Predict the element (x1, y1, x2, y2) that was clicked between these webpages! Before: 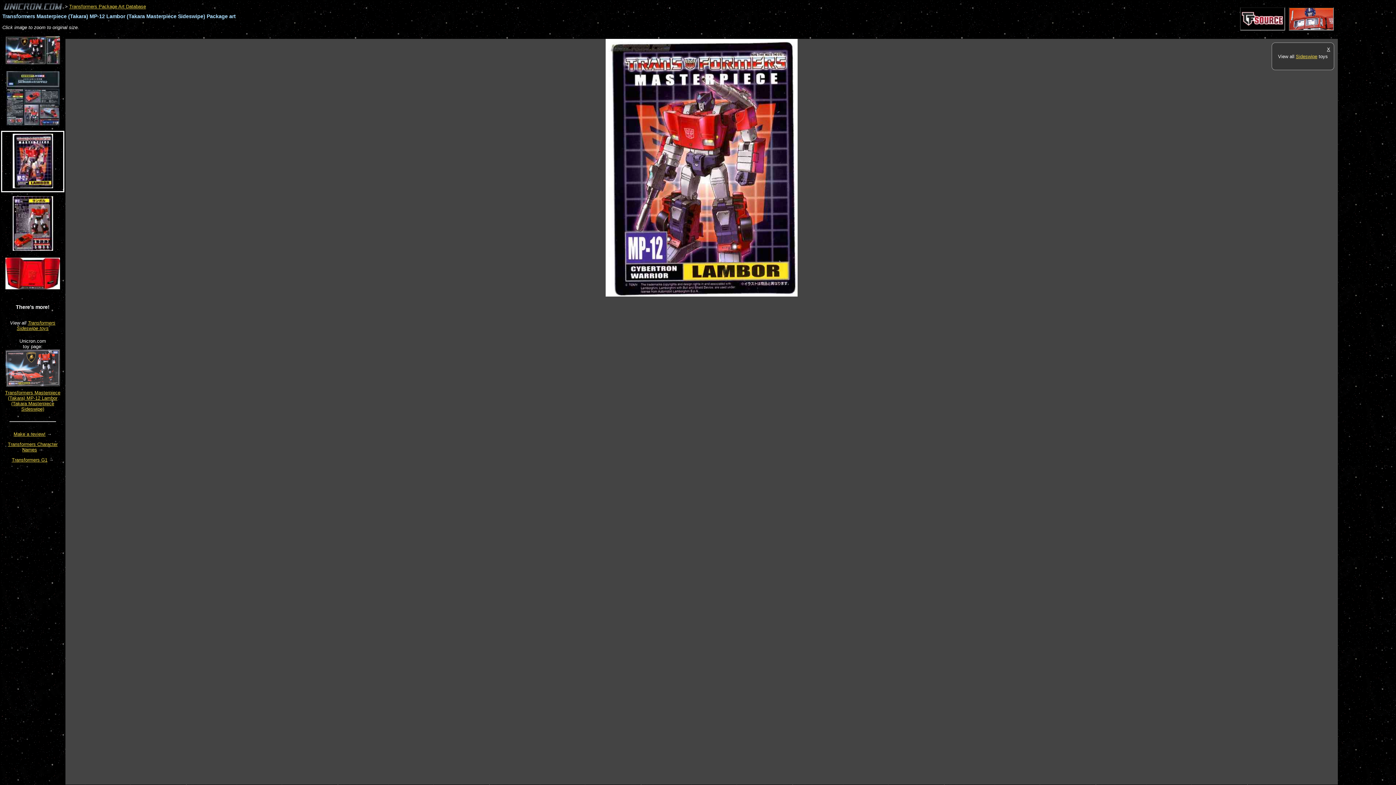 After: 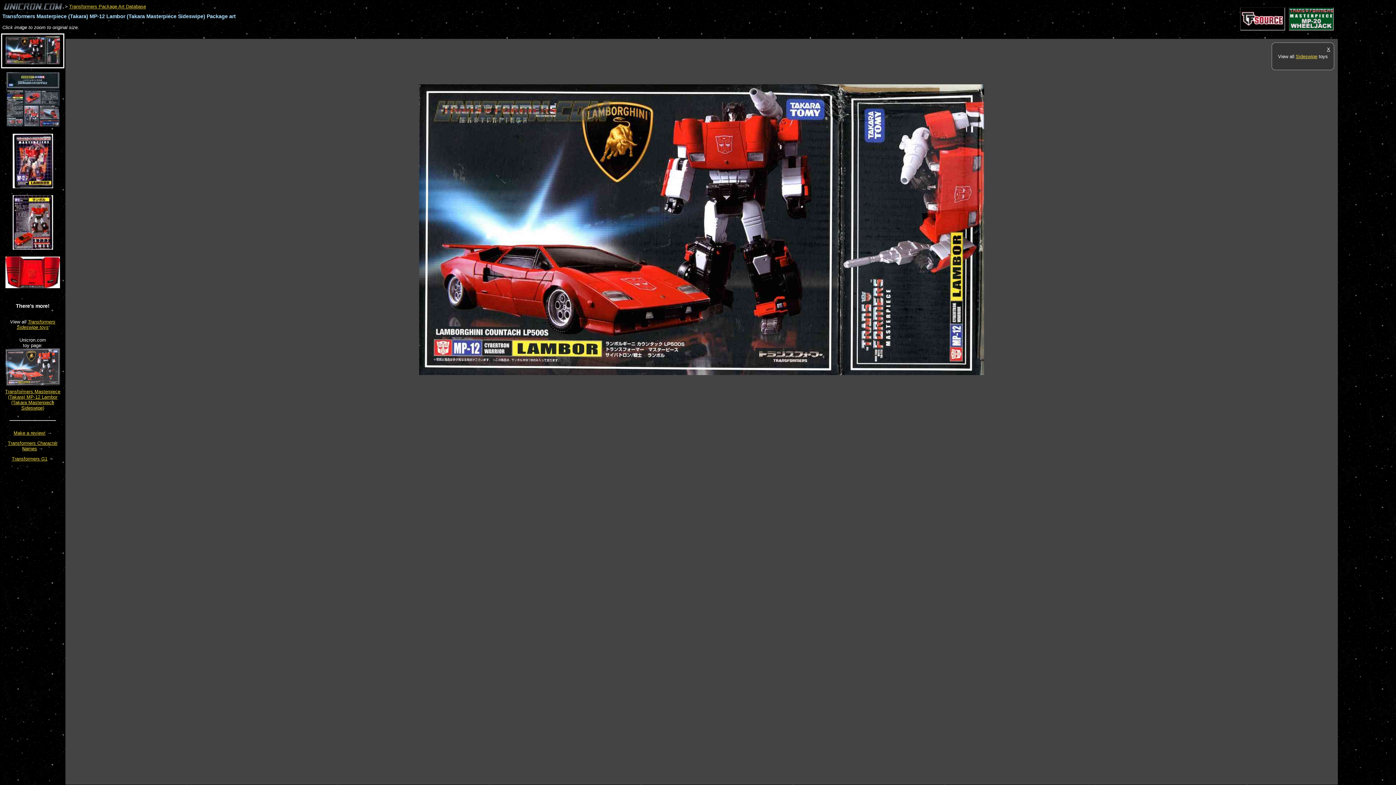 Action: bbox: (5, 60, 60, 65)